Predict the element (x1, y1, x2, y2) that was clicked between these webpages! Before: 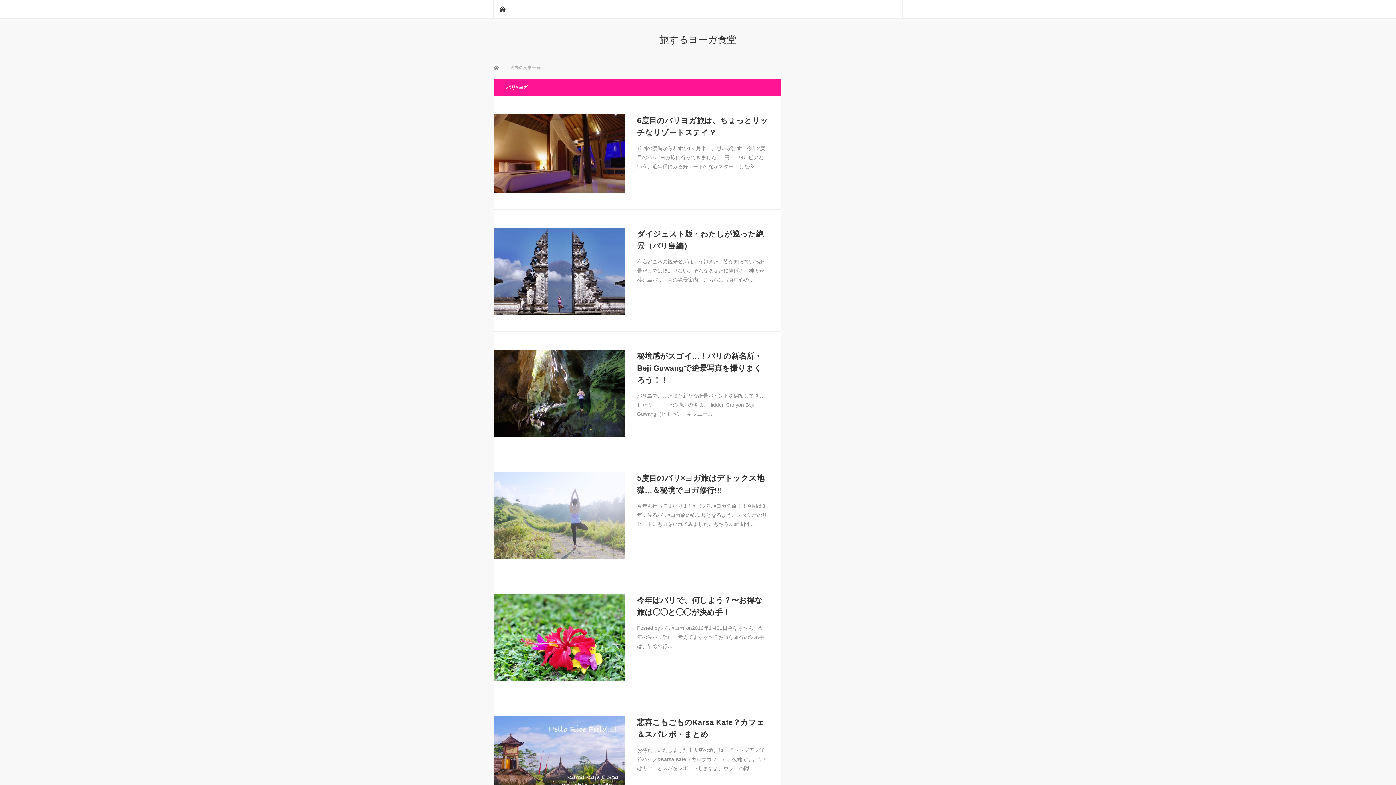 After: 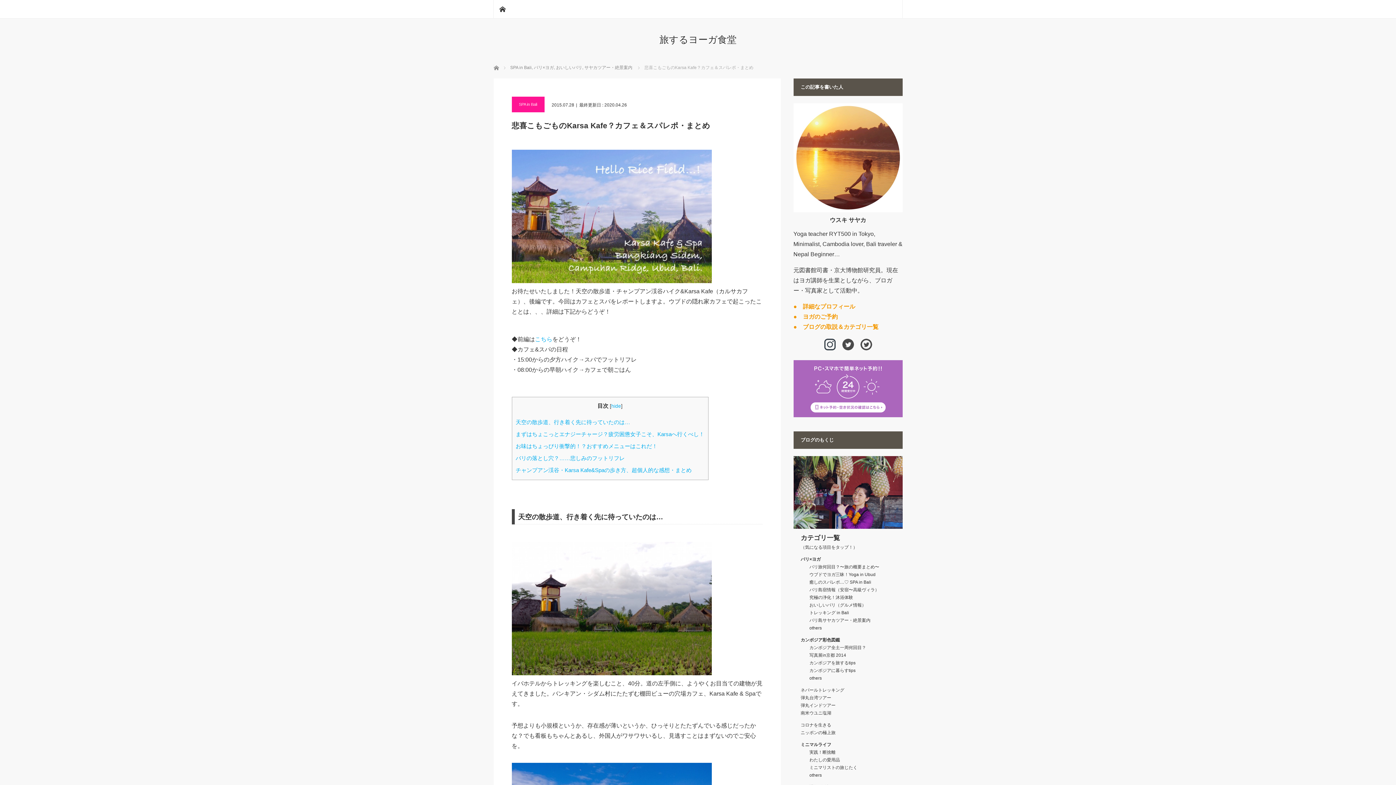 Action: bbox: (637, 716, 768, 740) label: 悲喜こもごものKarsa Kafe？カフェ＆スパレポ・まとめ